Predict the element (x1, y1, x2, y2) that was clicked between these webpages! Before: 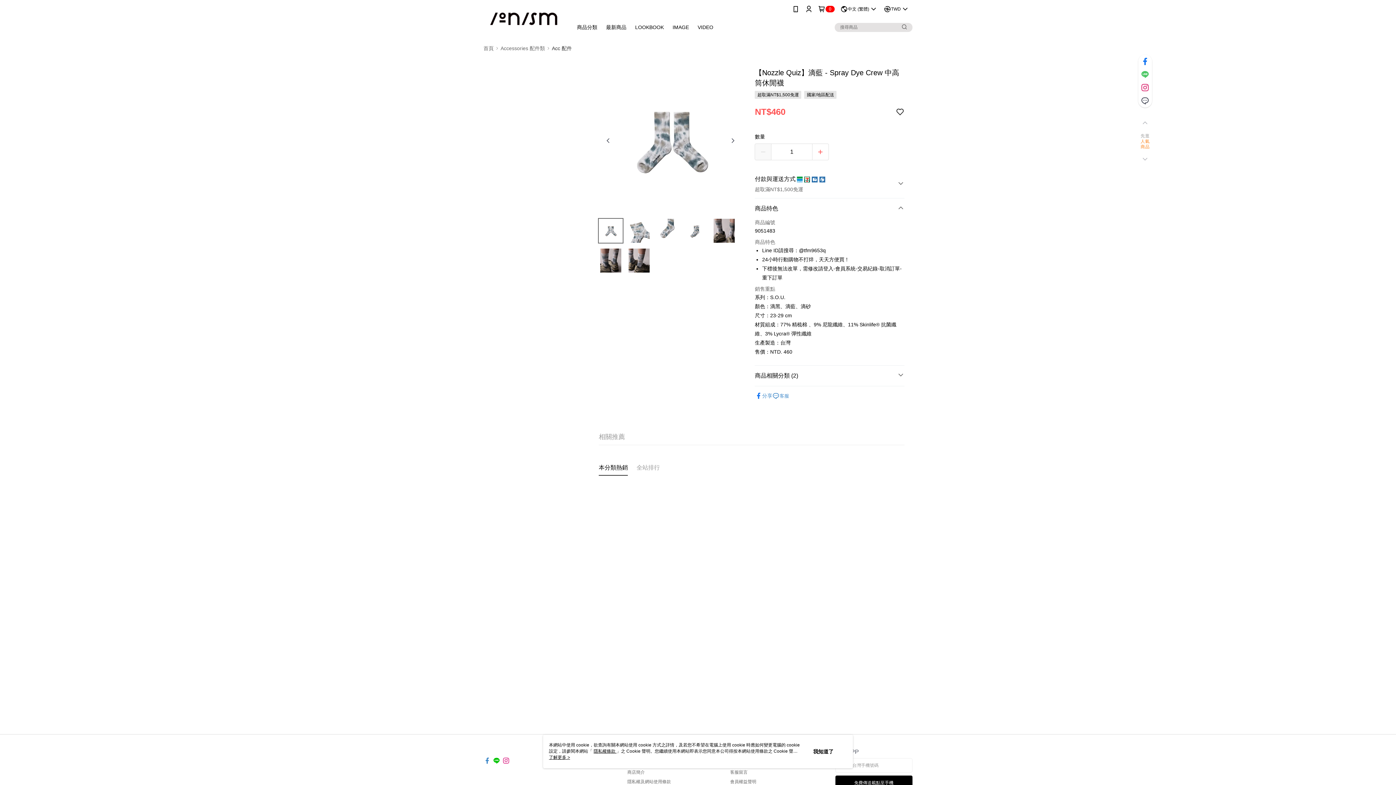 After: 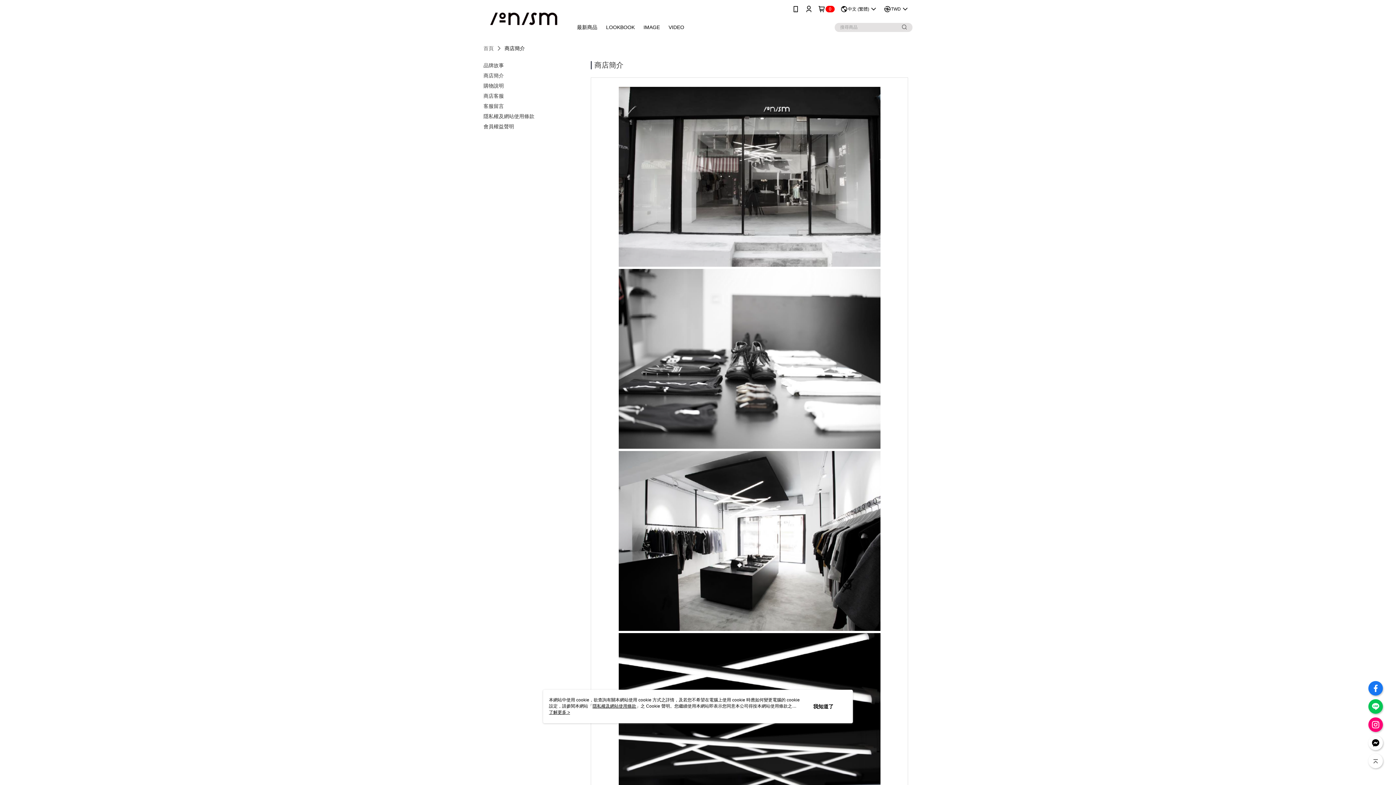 Action: bbox: (627, 770, 645, 775) label: 商店簡介